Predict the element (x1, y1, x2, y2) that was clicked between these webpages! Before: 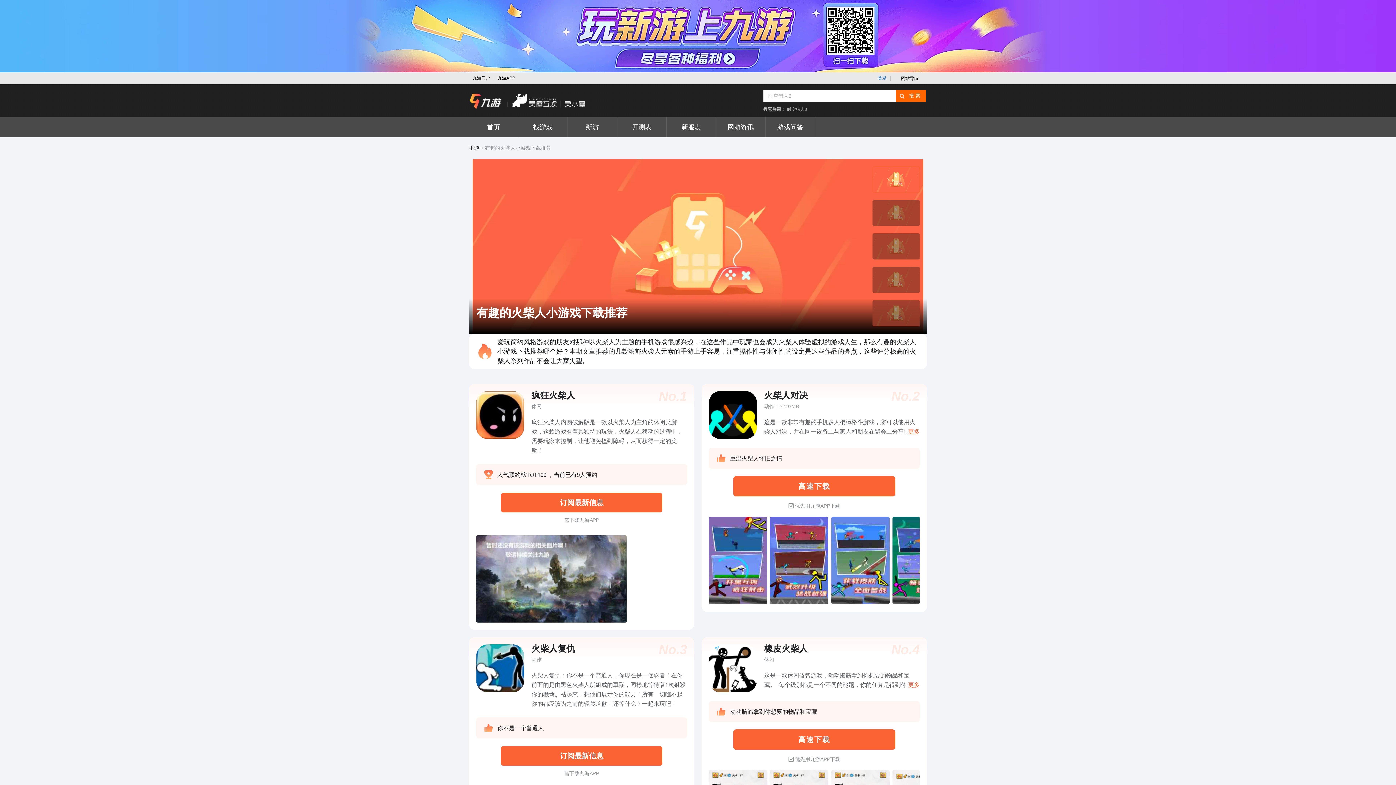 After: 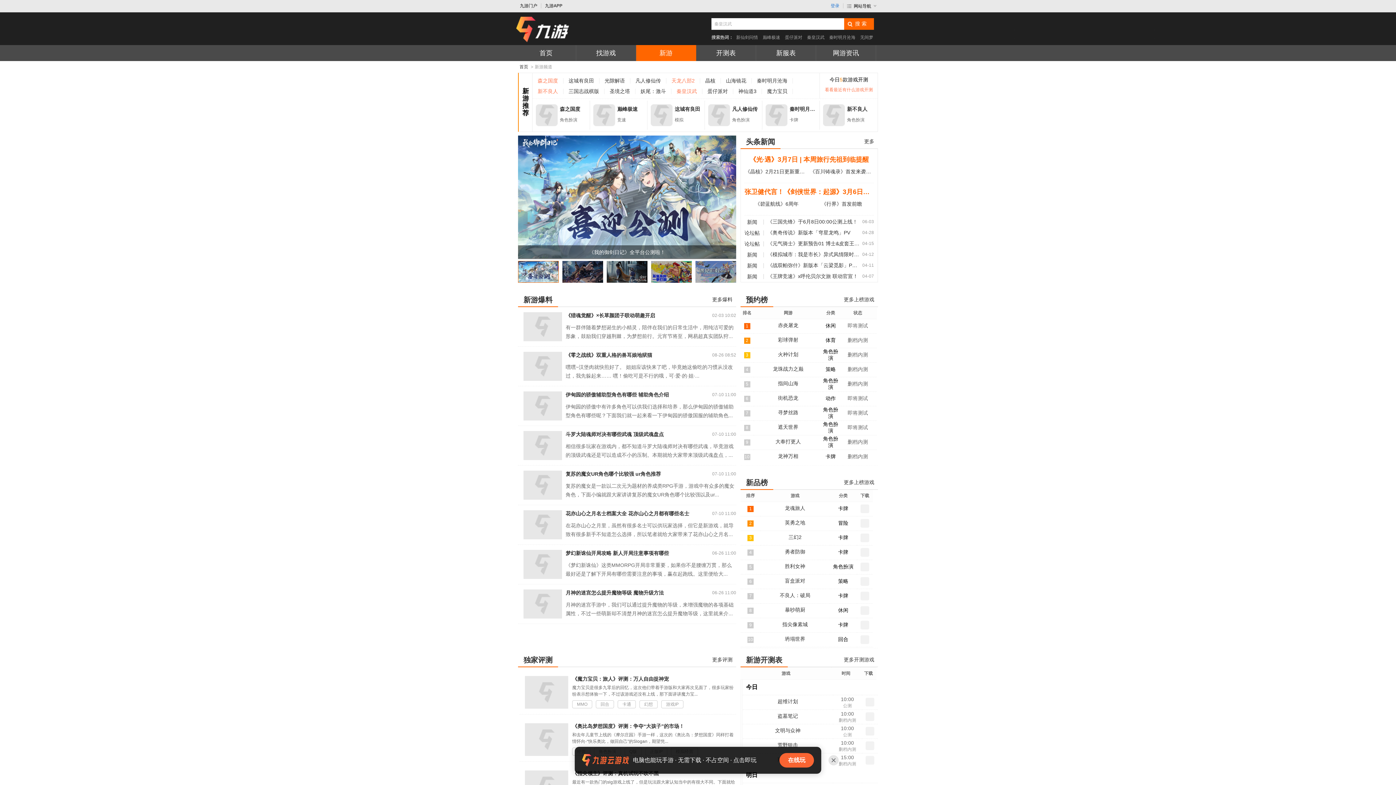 Action: bbox: (568, 117, 617, 137) label: 新游